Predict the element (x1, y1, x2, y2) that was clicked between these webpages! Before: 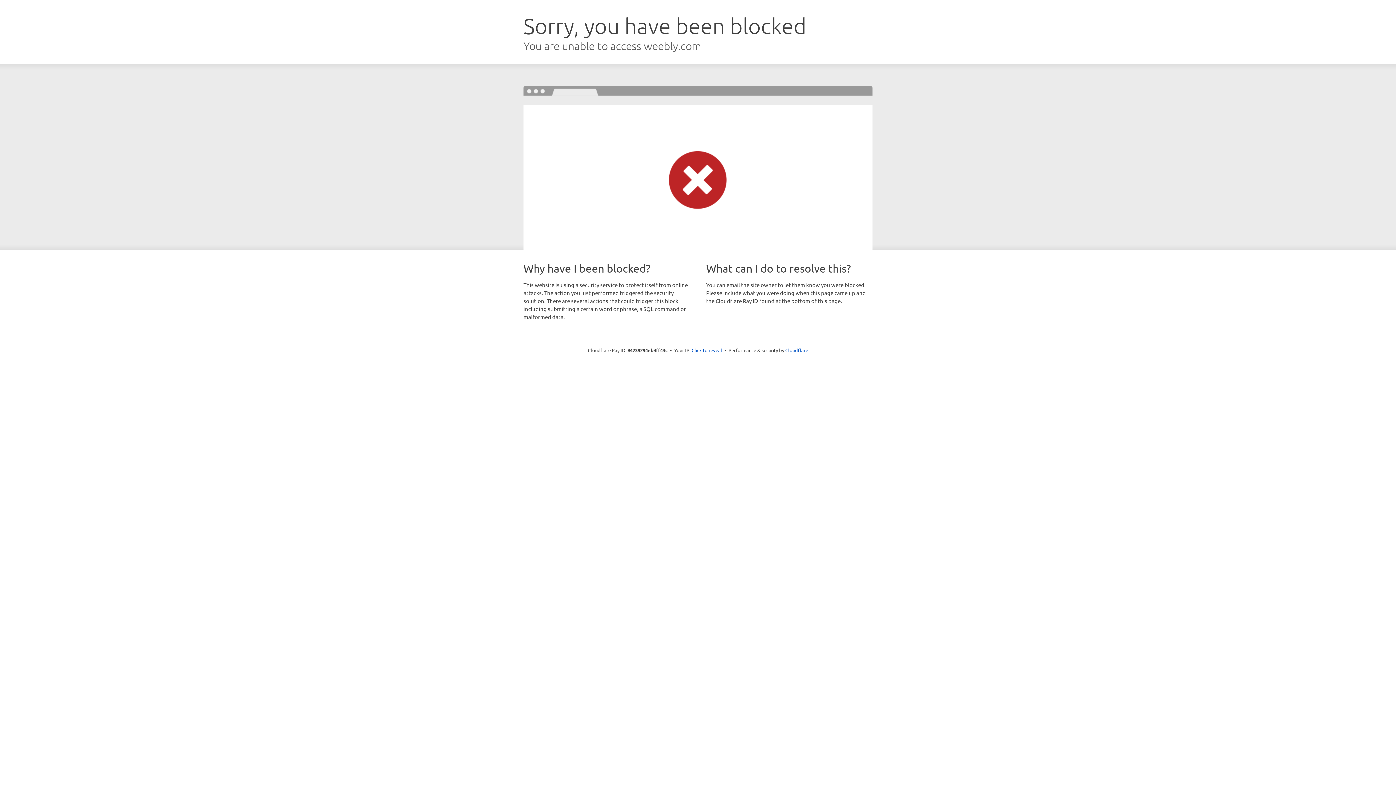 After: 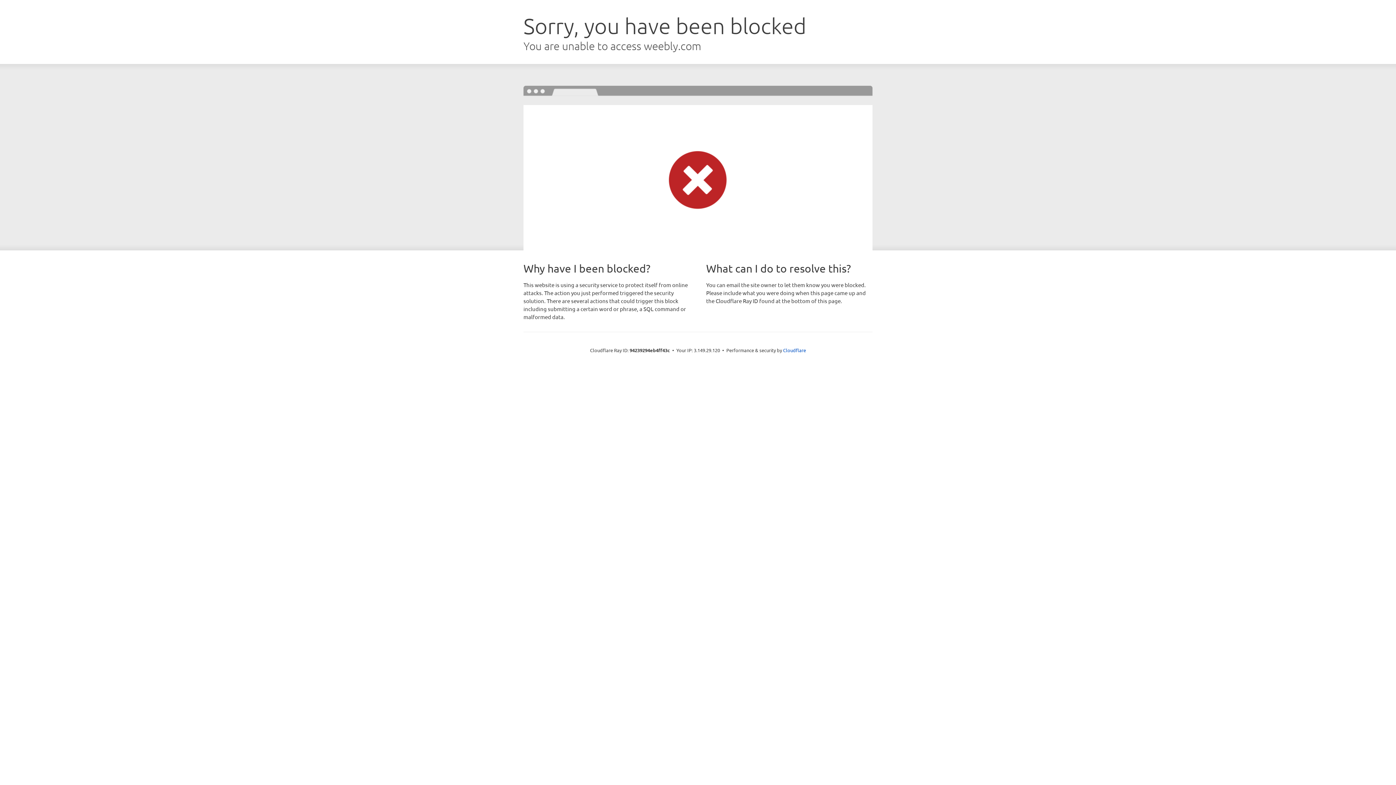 Action: label: Click to reveal bbox: (691, 346, 722, 353)